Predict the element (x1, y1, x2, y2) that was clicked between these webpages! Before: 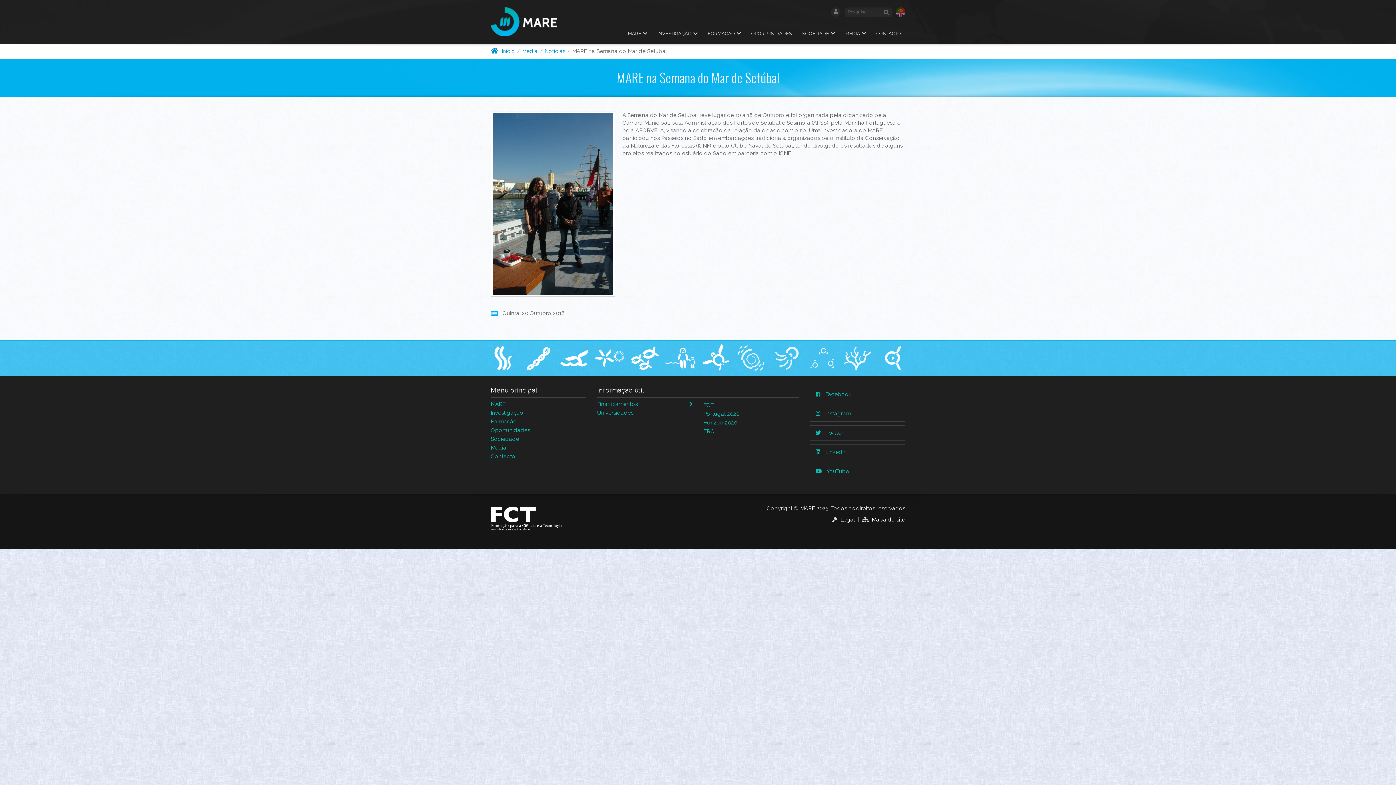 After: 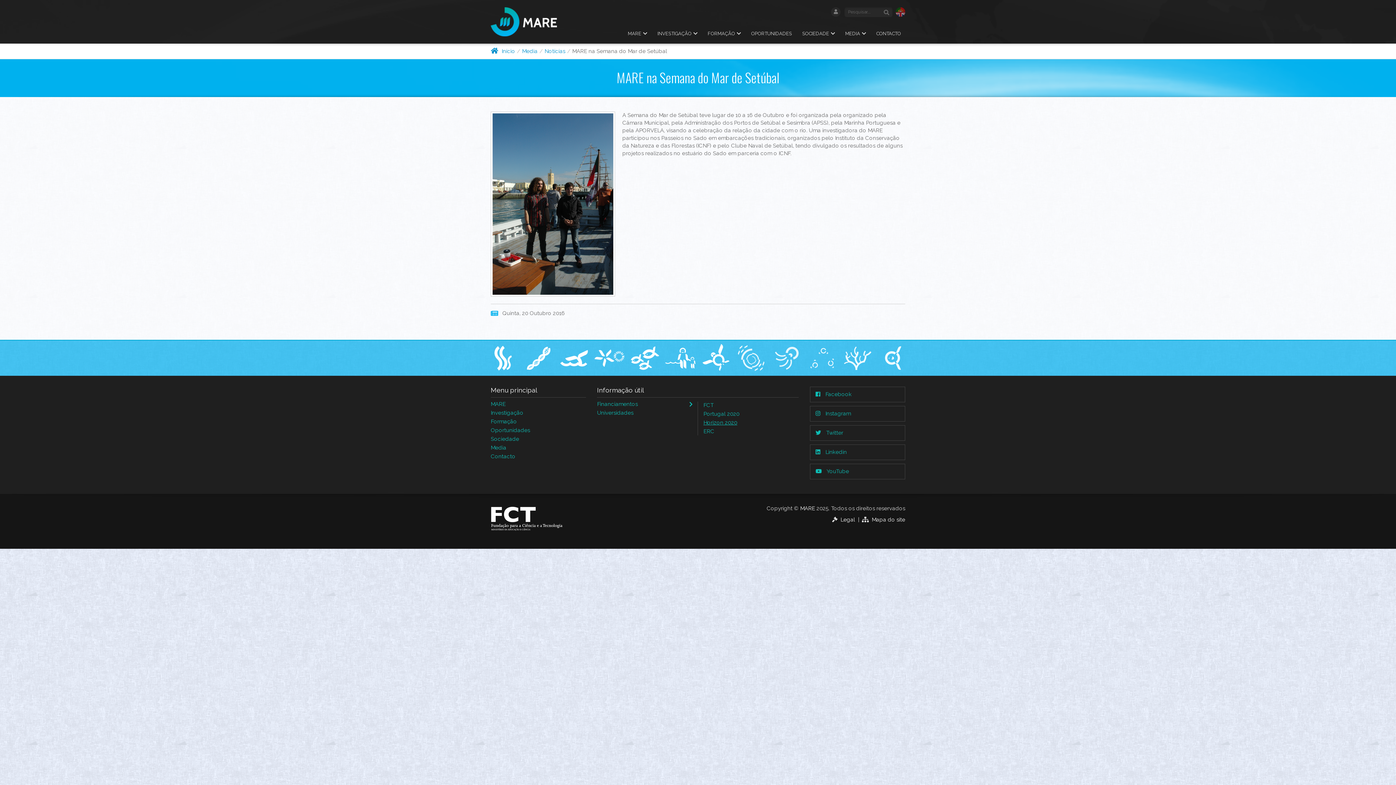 Action: bbox: (703, 419, 737, 426) label: Horizon 2020